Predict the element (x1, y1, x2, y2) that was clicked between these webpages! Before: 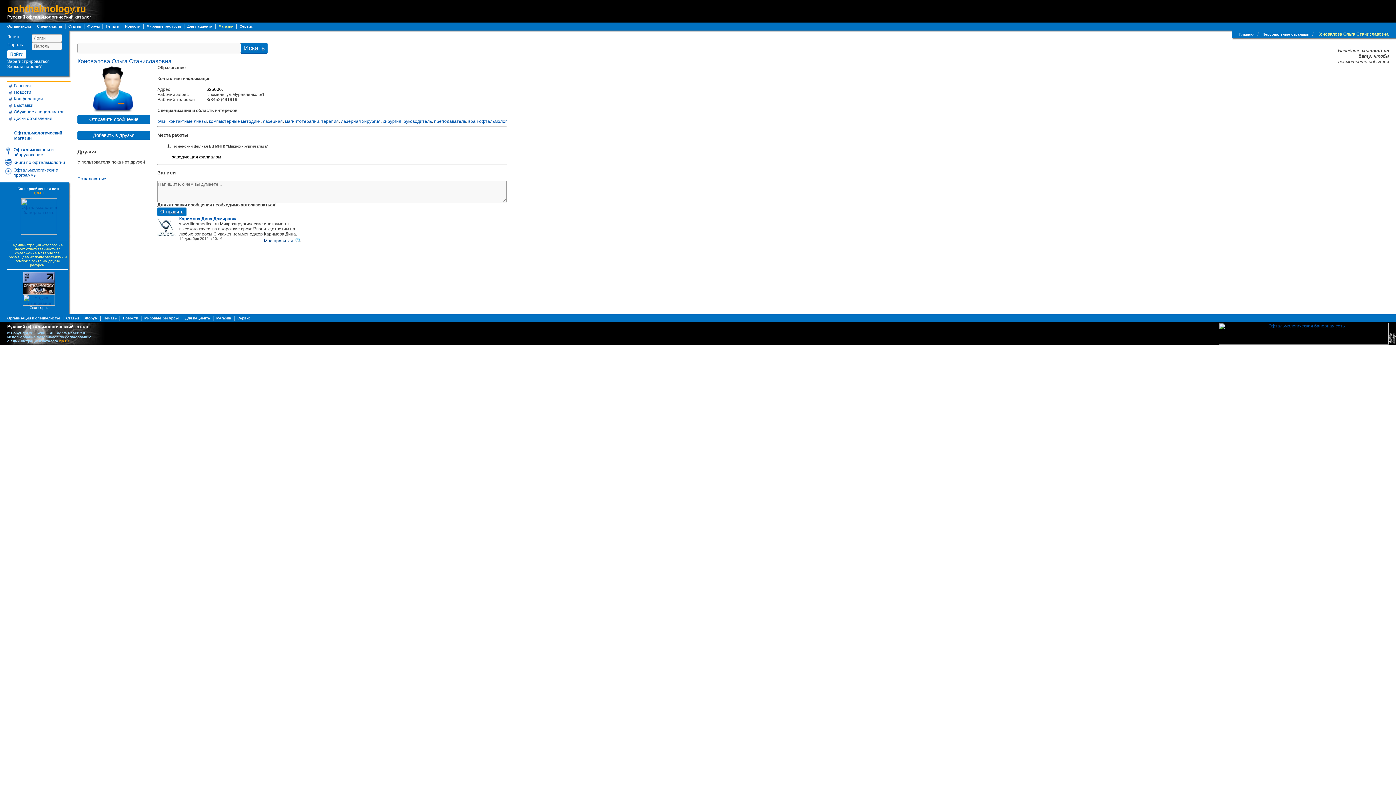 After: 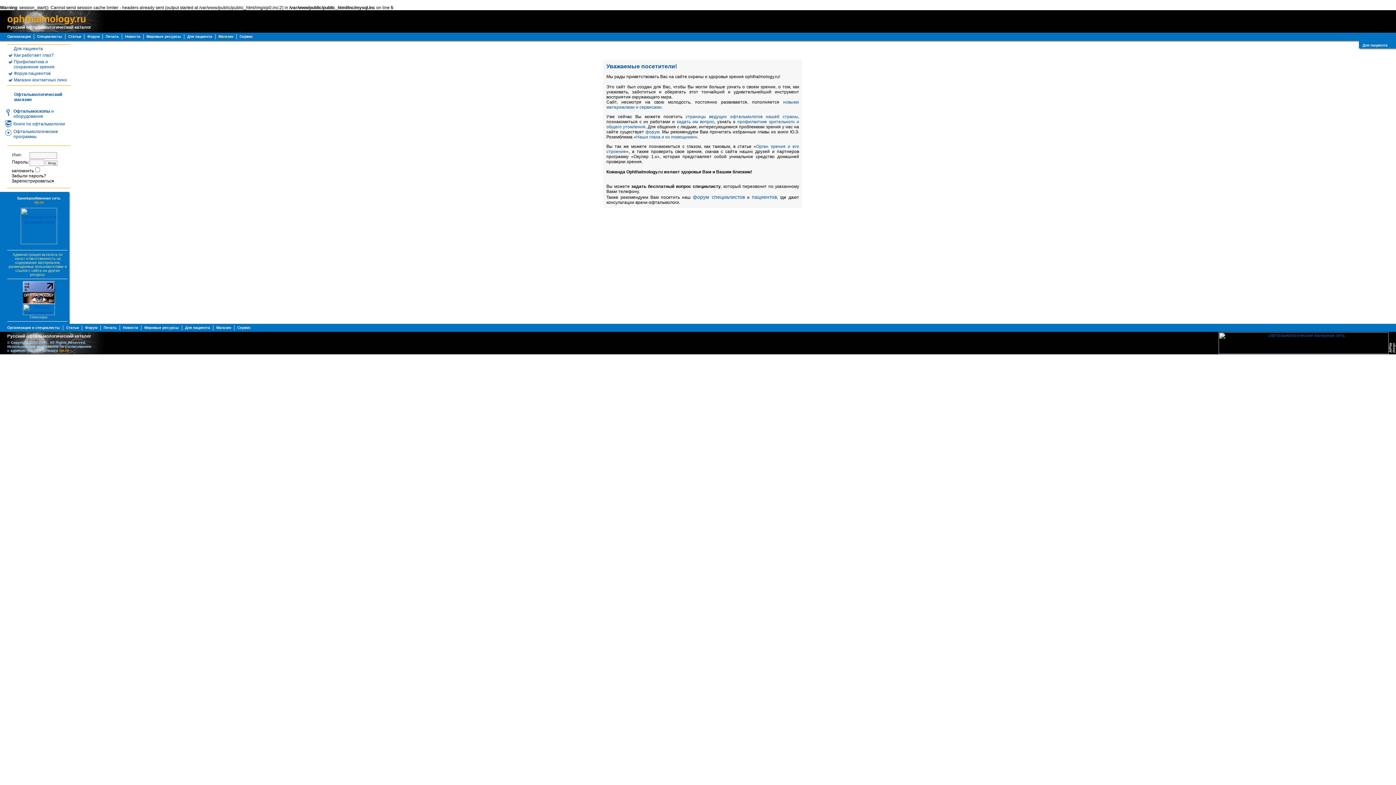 Action: bbox: (187, 24, 212, 28) label: Для пациента